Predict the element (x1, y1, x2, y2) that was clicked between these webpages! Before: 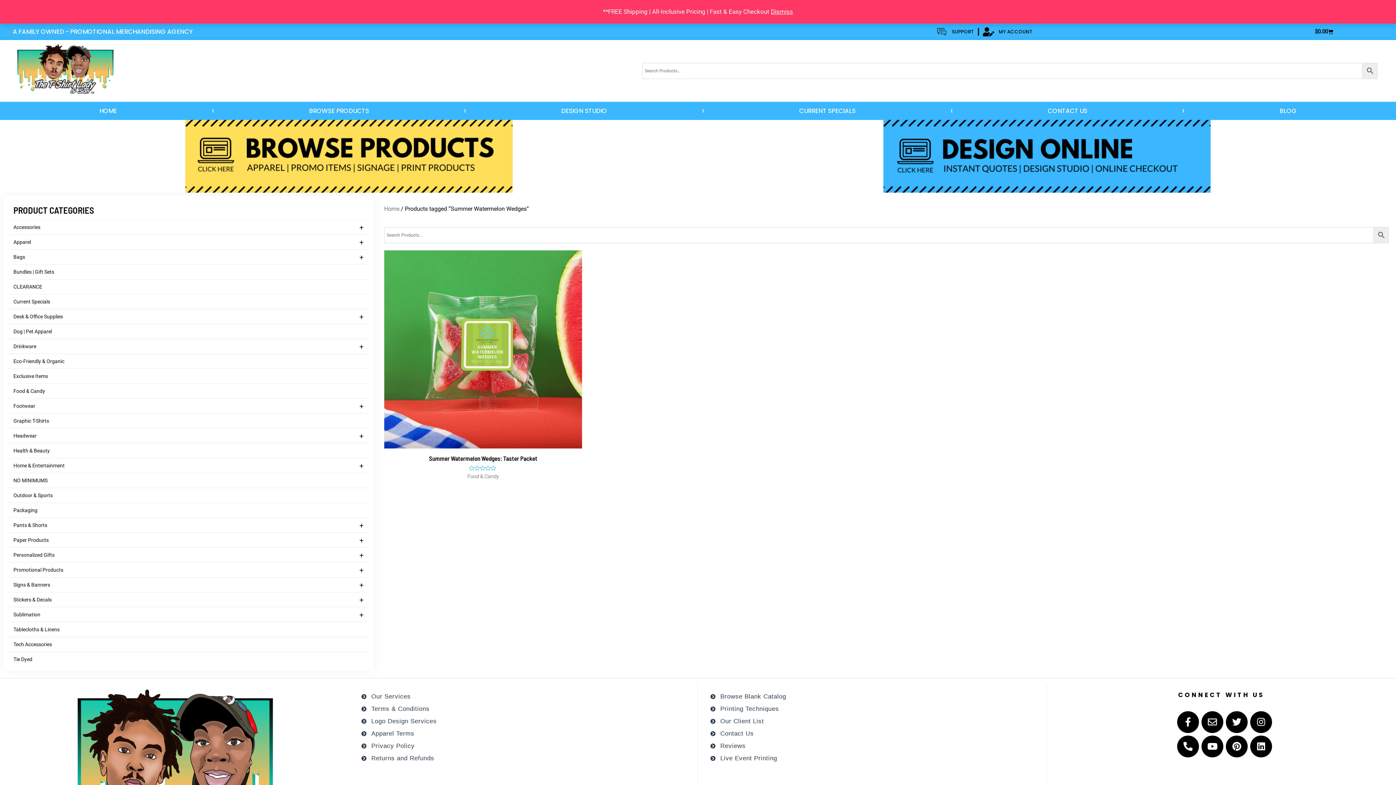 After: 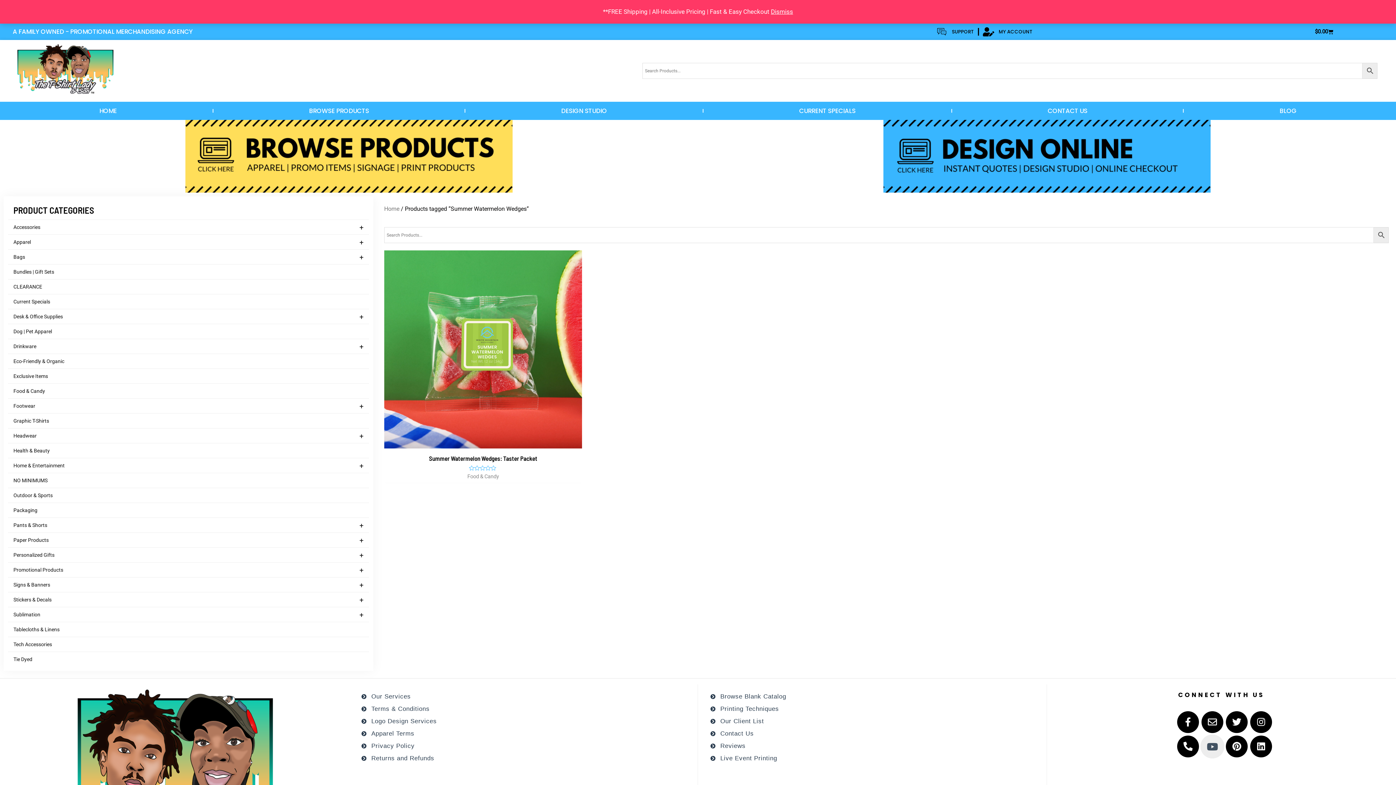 Action: label: Youtube bbox: (1201, 735, 1223, 757)